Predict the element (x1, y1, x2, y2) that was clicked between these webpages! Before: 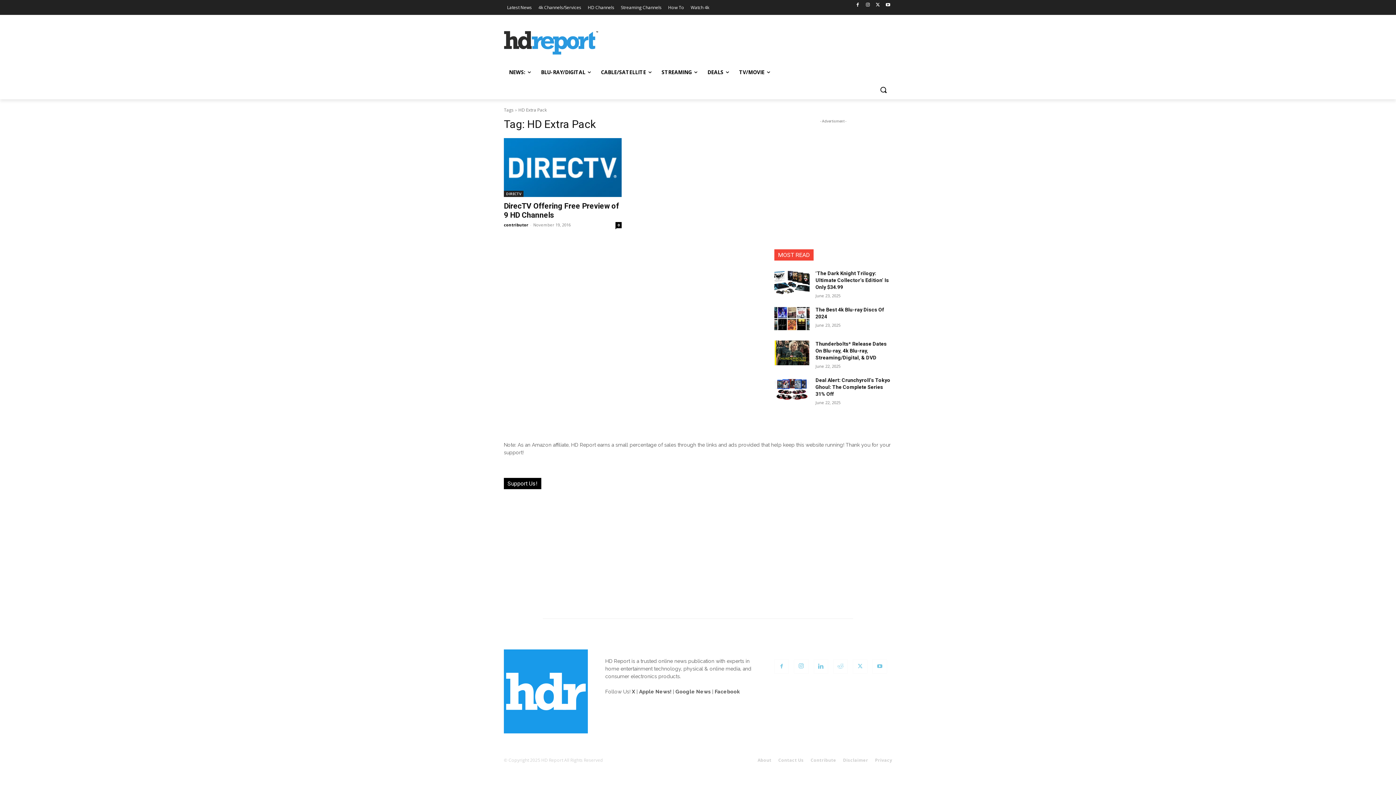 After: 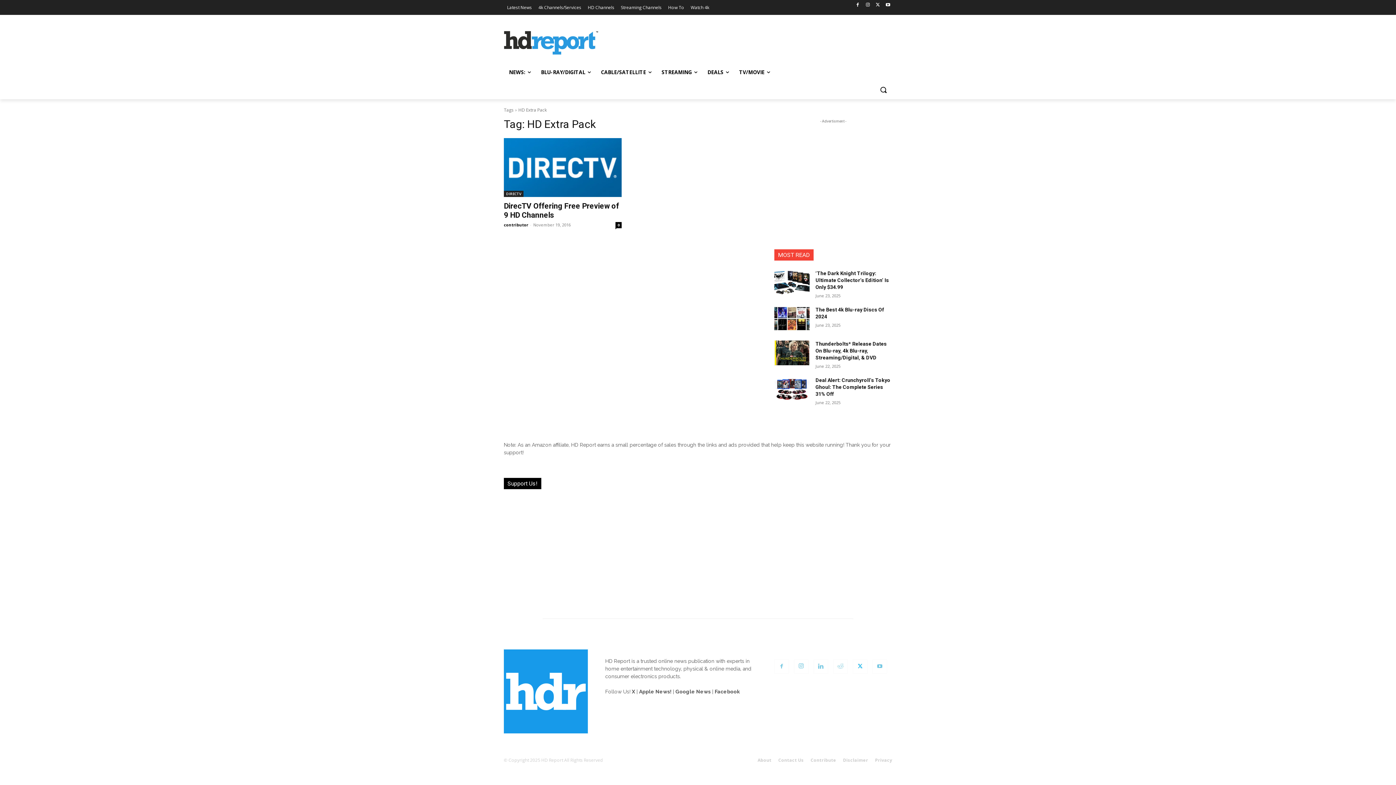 Action: bbox: (853, 659, 867, 674)